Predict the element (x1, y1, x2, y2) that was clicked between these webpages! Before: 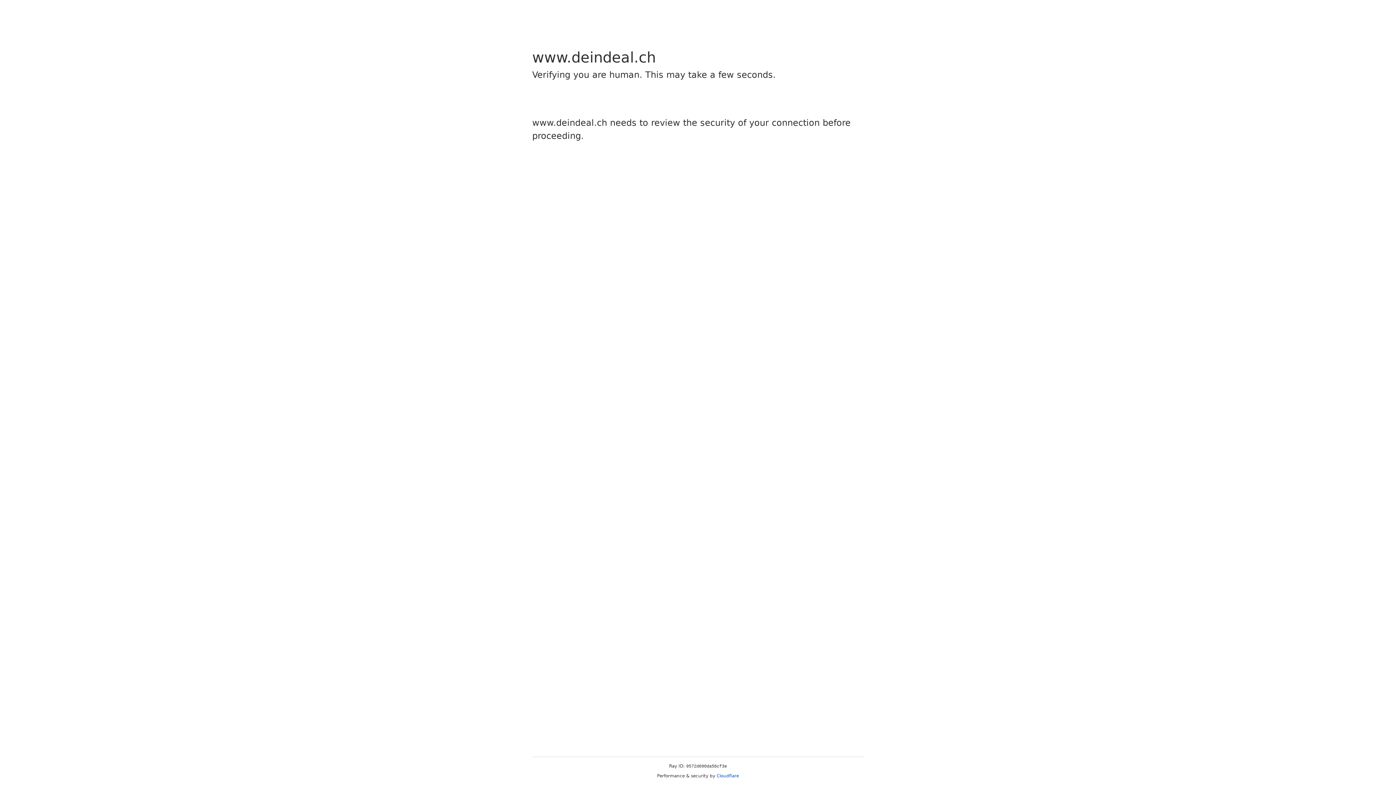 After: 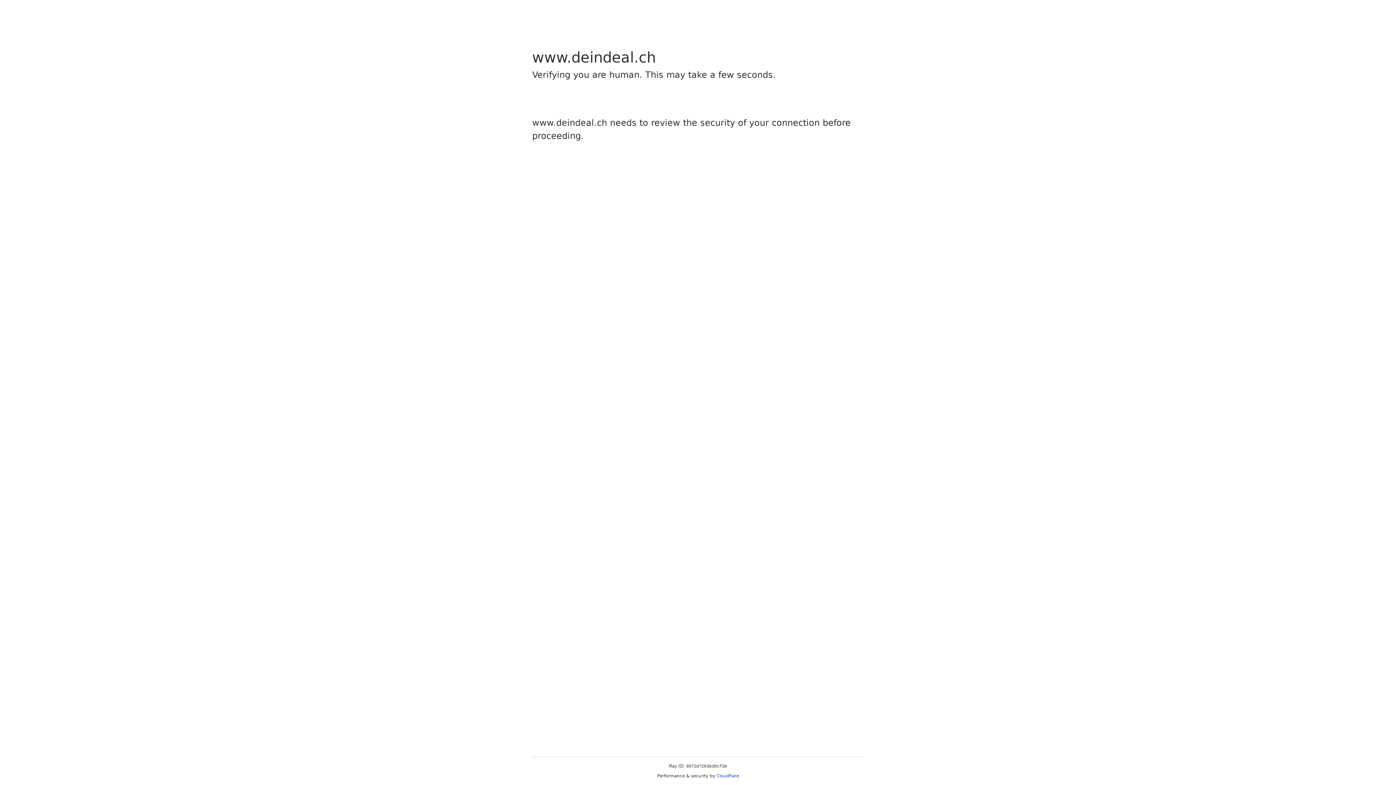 Action: label: Cloudflare bbox: (716, 773, 739, 778)